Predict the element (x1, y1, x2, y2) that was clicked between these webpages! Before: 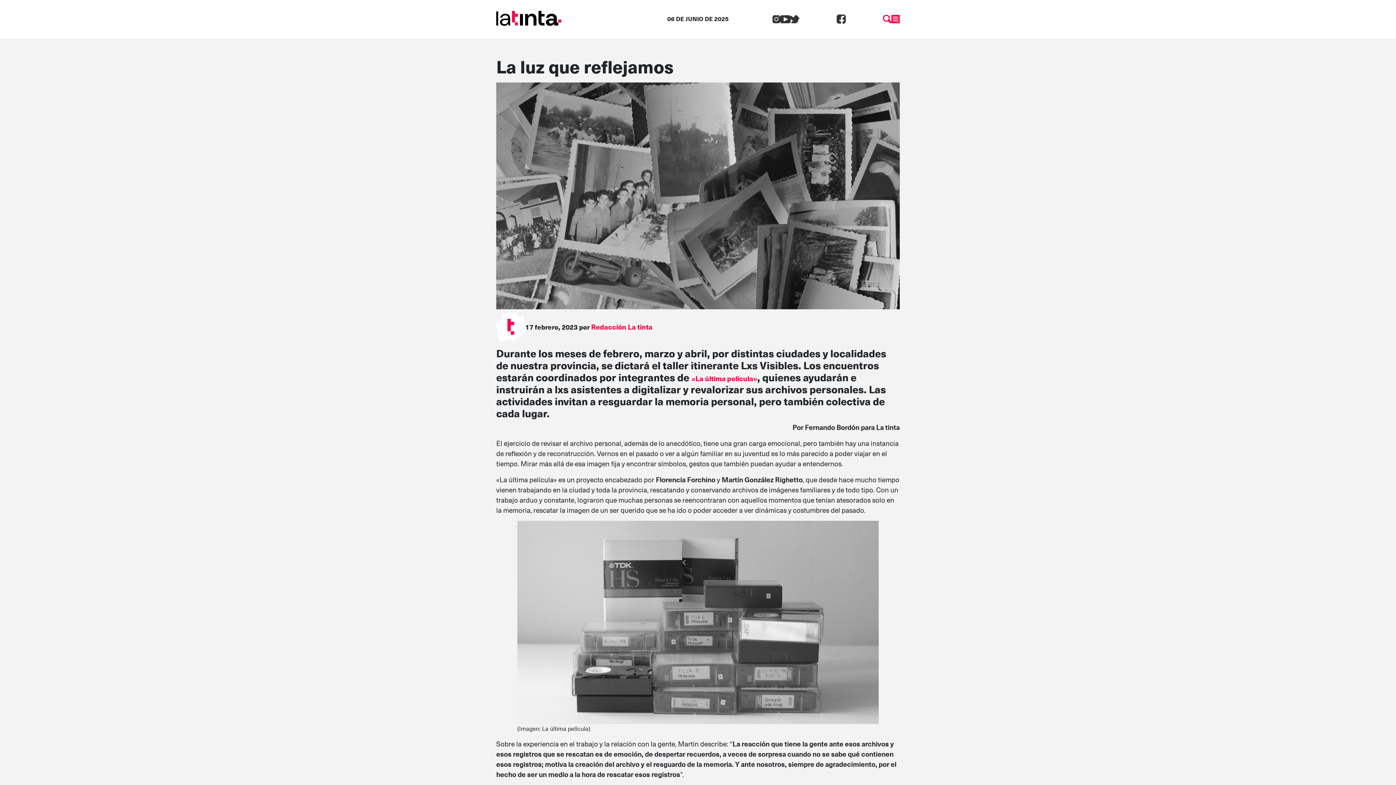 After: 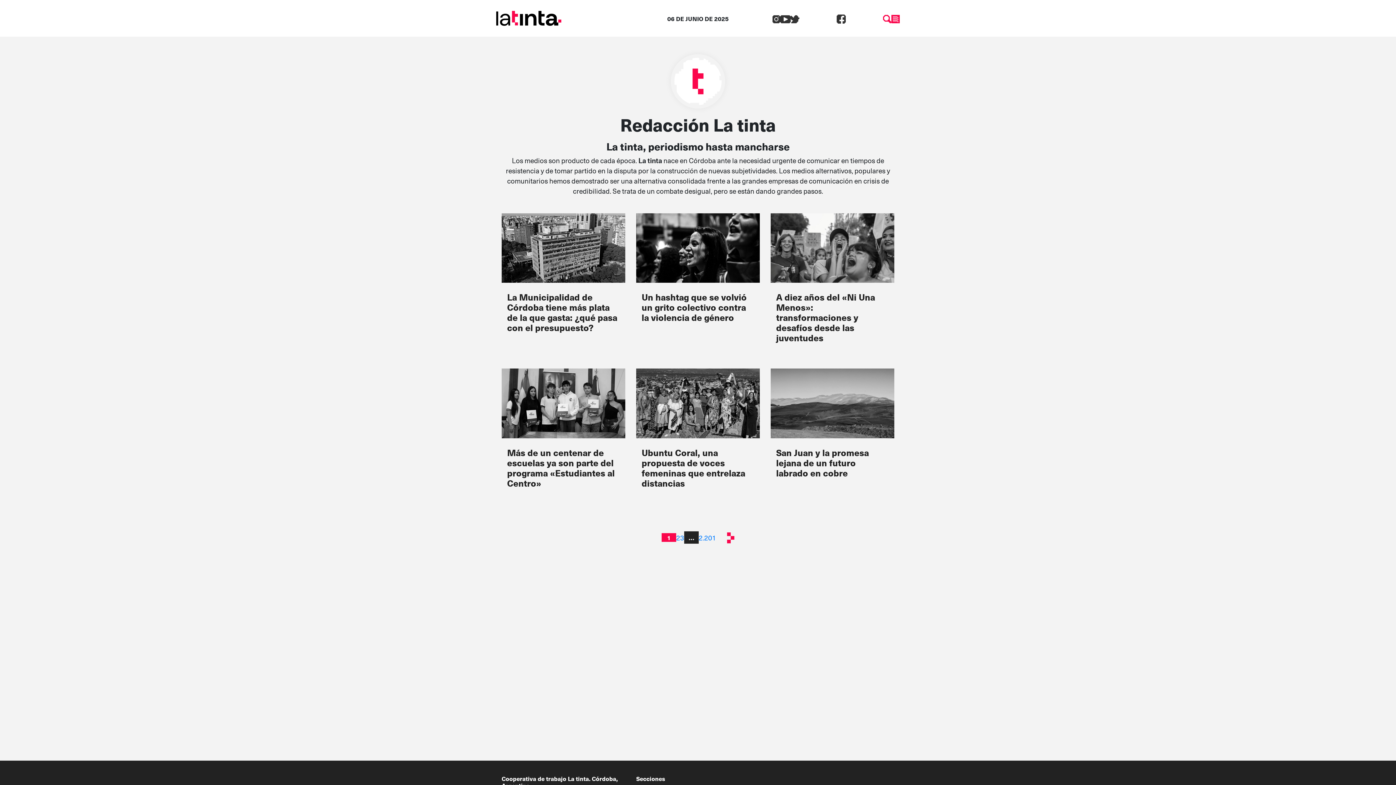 Action: label: Redacción La tinta bbox: (591, 321, 652, 332)